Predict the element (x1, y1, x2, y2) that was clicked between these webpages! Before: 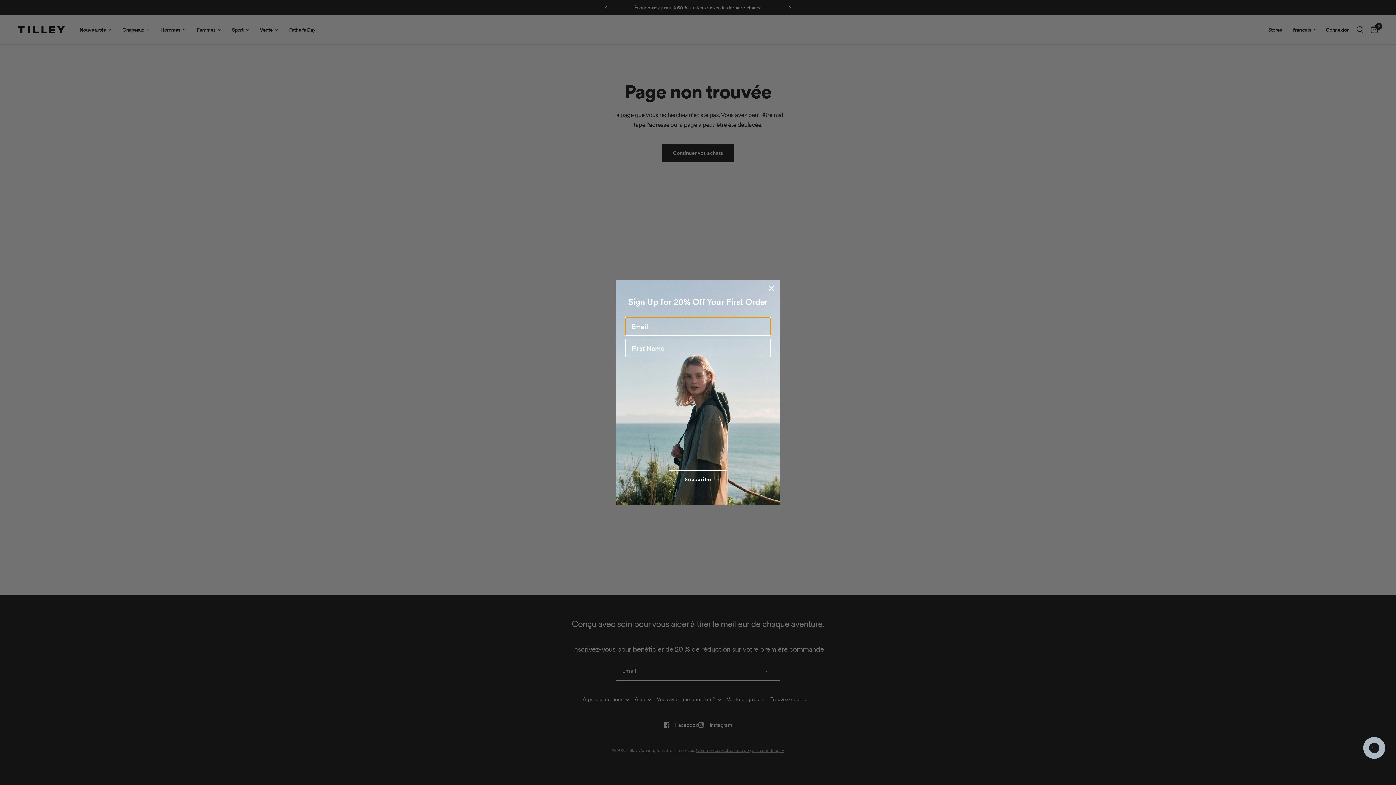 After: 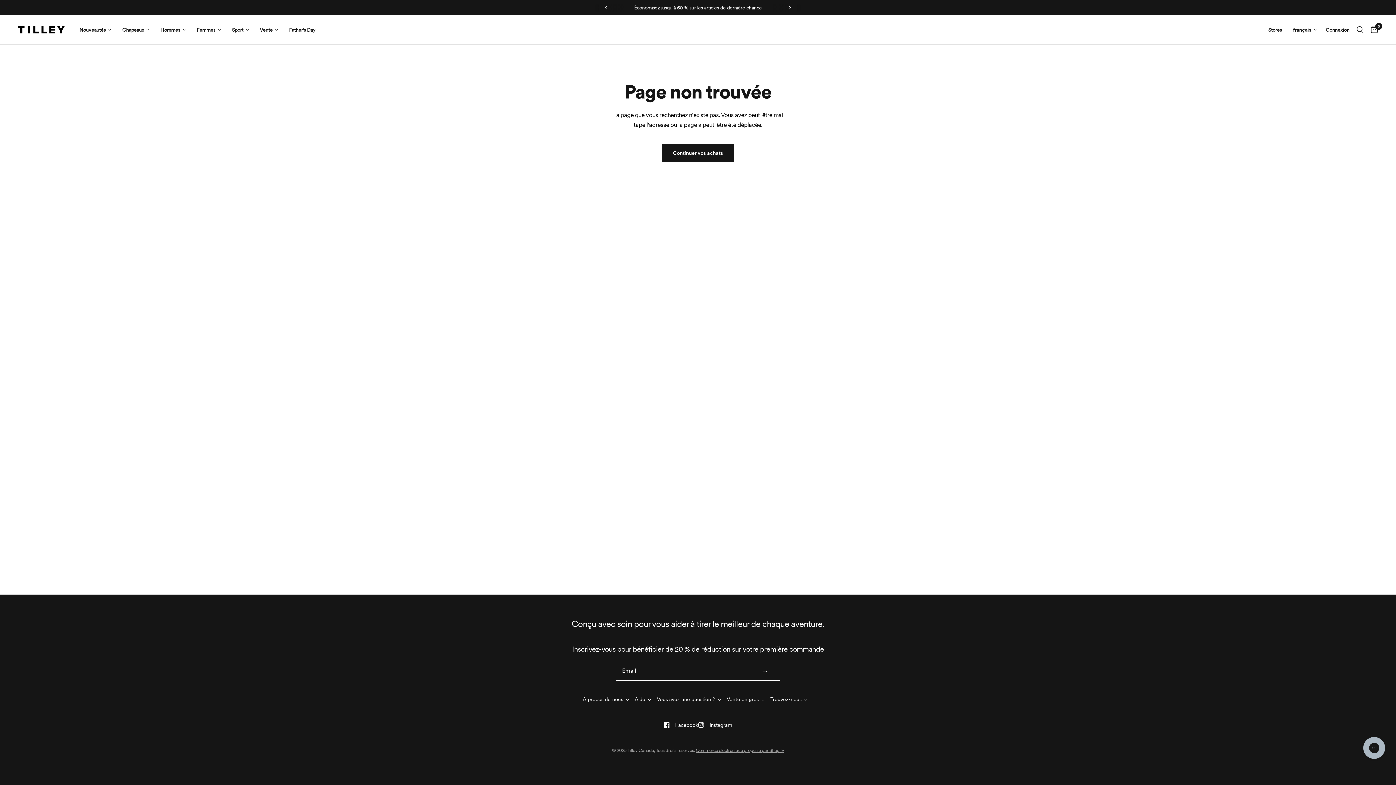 Action: label: Close dialog bbox: (766, 282, 777, 293)